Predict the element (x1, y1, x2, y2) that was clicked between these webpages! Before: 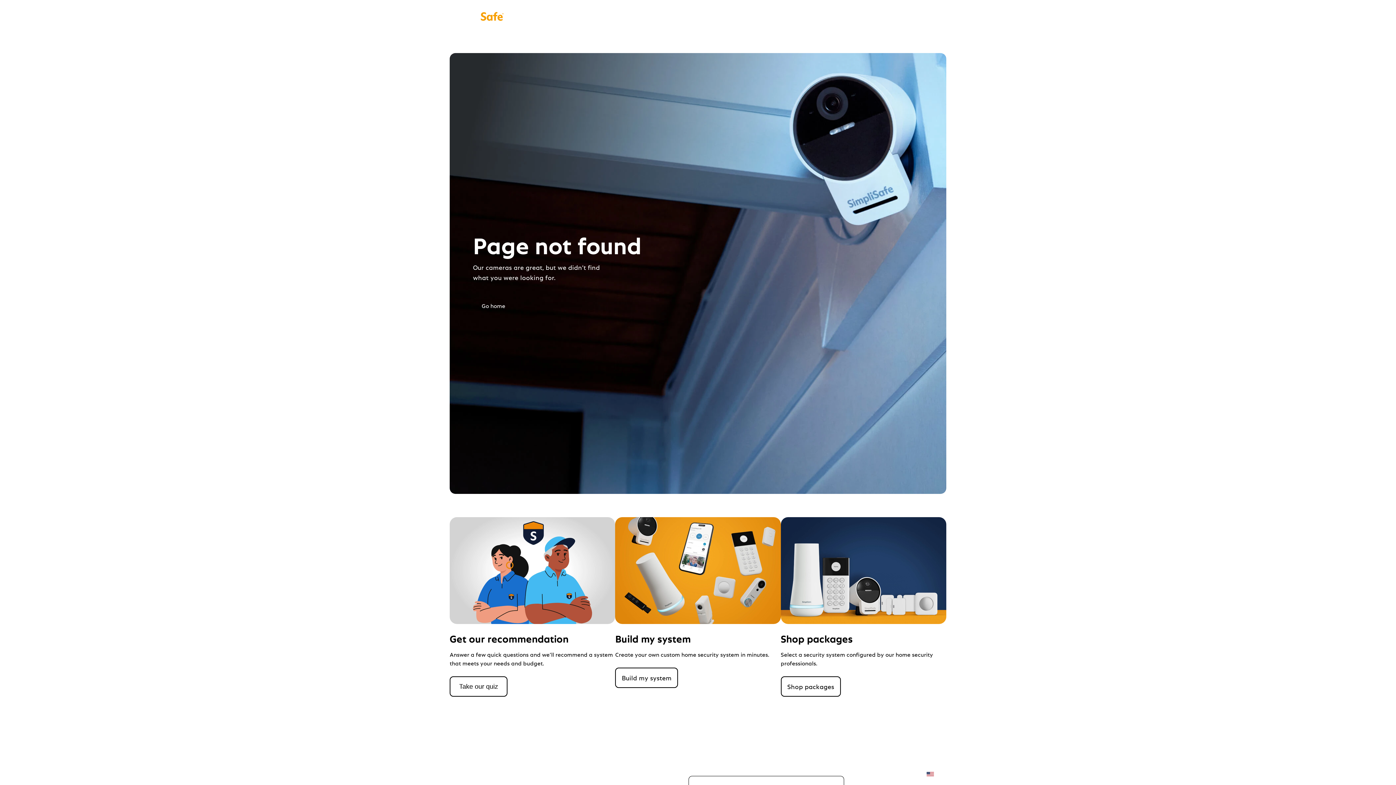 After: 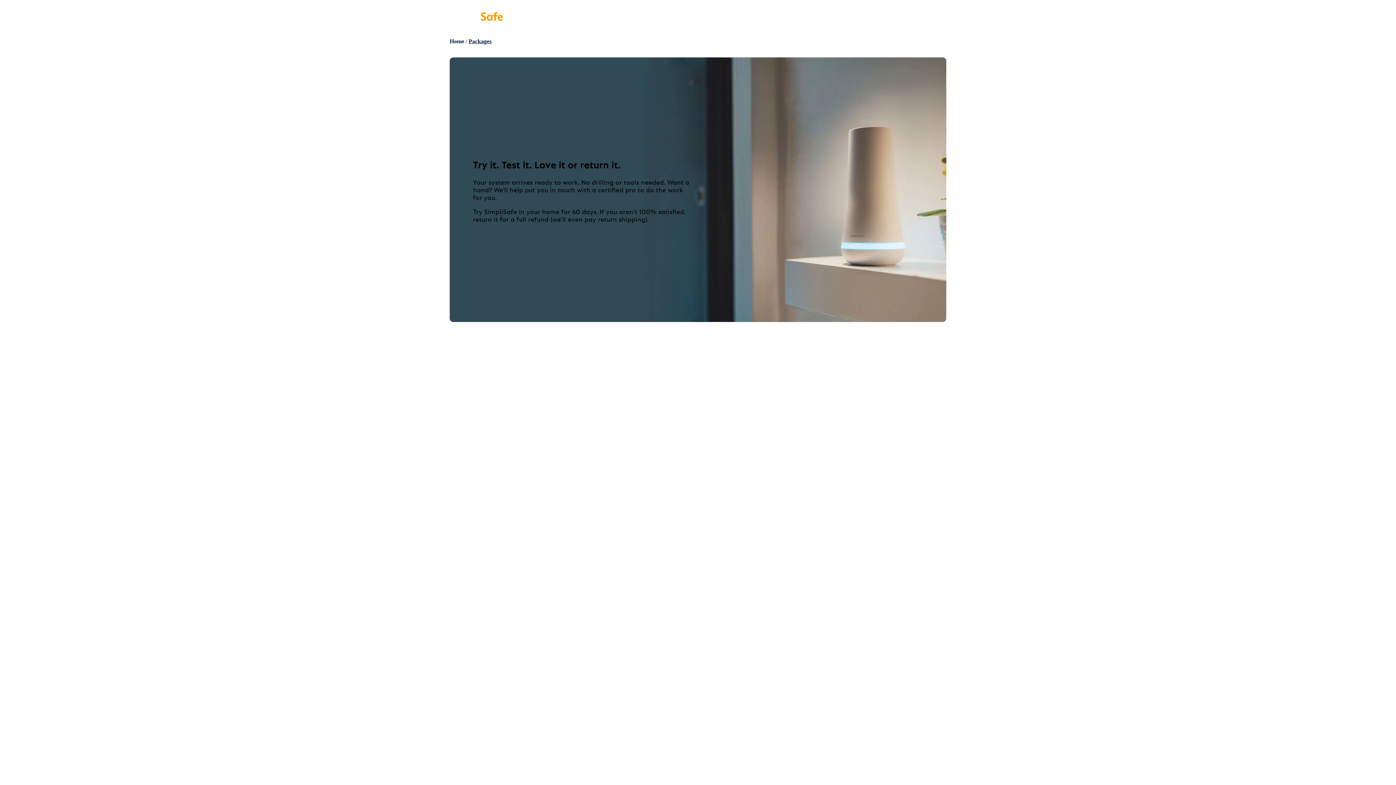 Action: label: Shop packages bbox: (780, 676, 840, 697)